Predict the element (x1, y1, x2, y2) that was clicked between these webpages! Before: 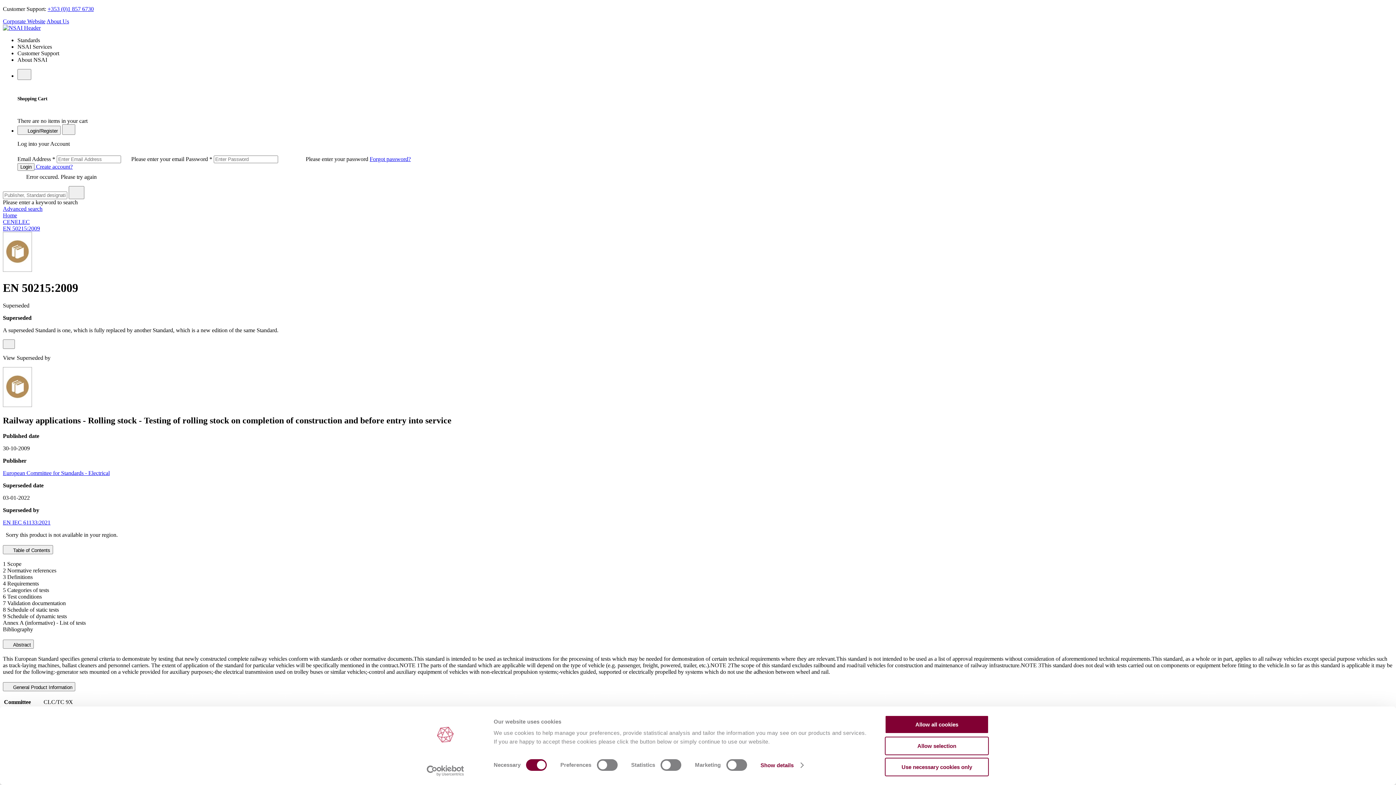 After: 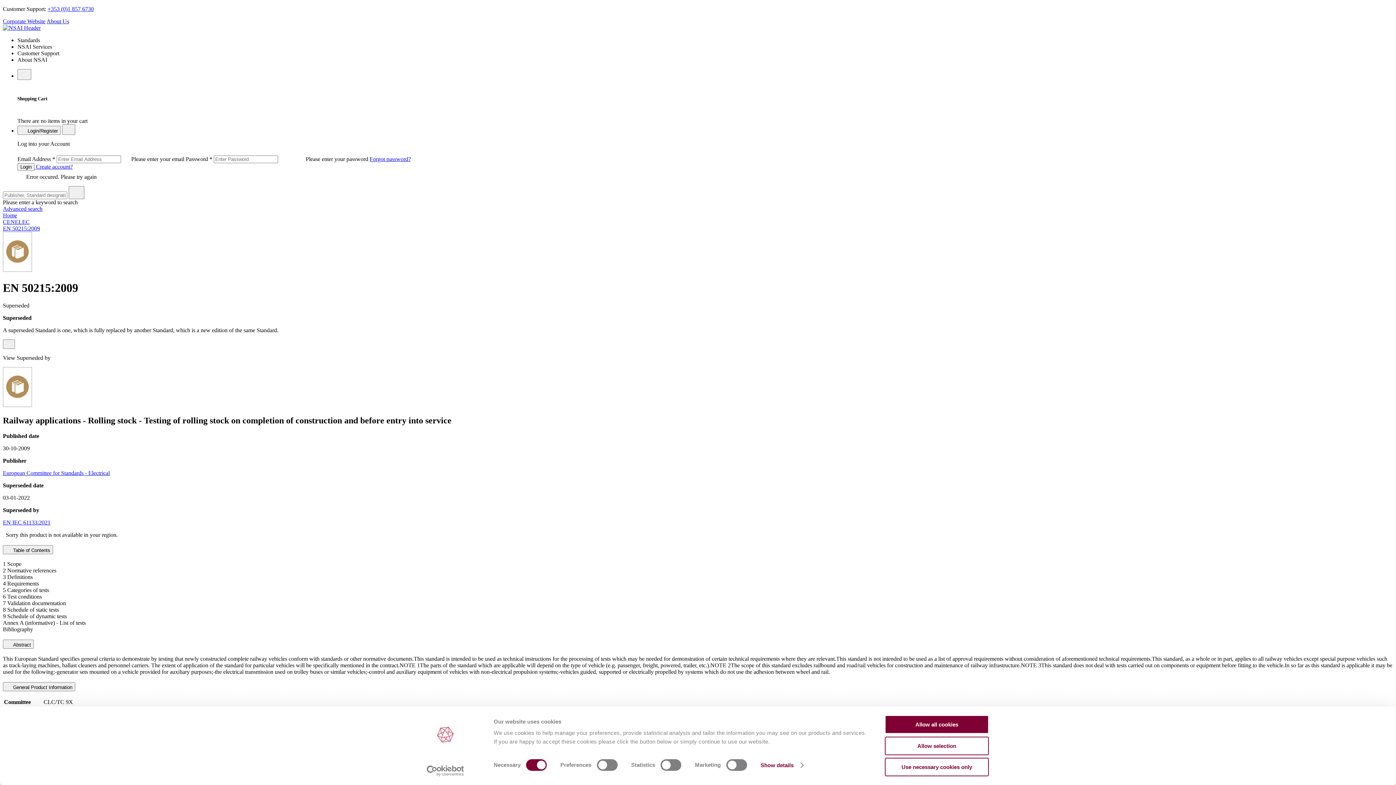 Action: bbox: (2, 18, 45, 24) label: Corporate Website